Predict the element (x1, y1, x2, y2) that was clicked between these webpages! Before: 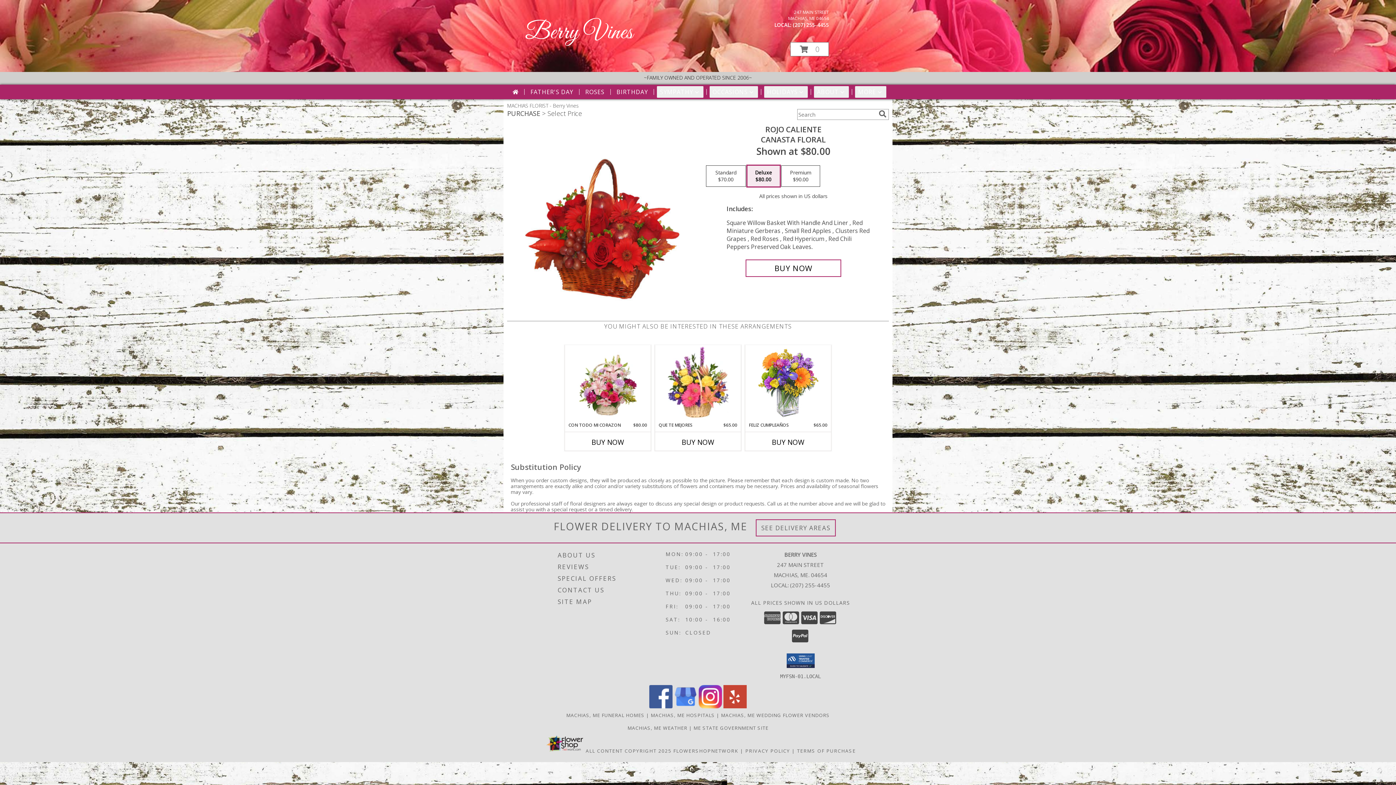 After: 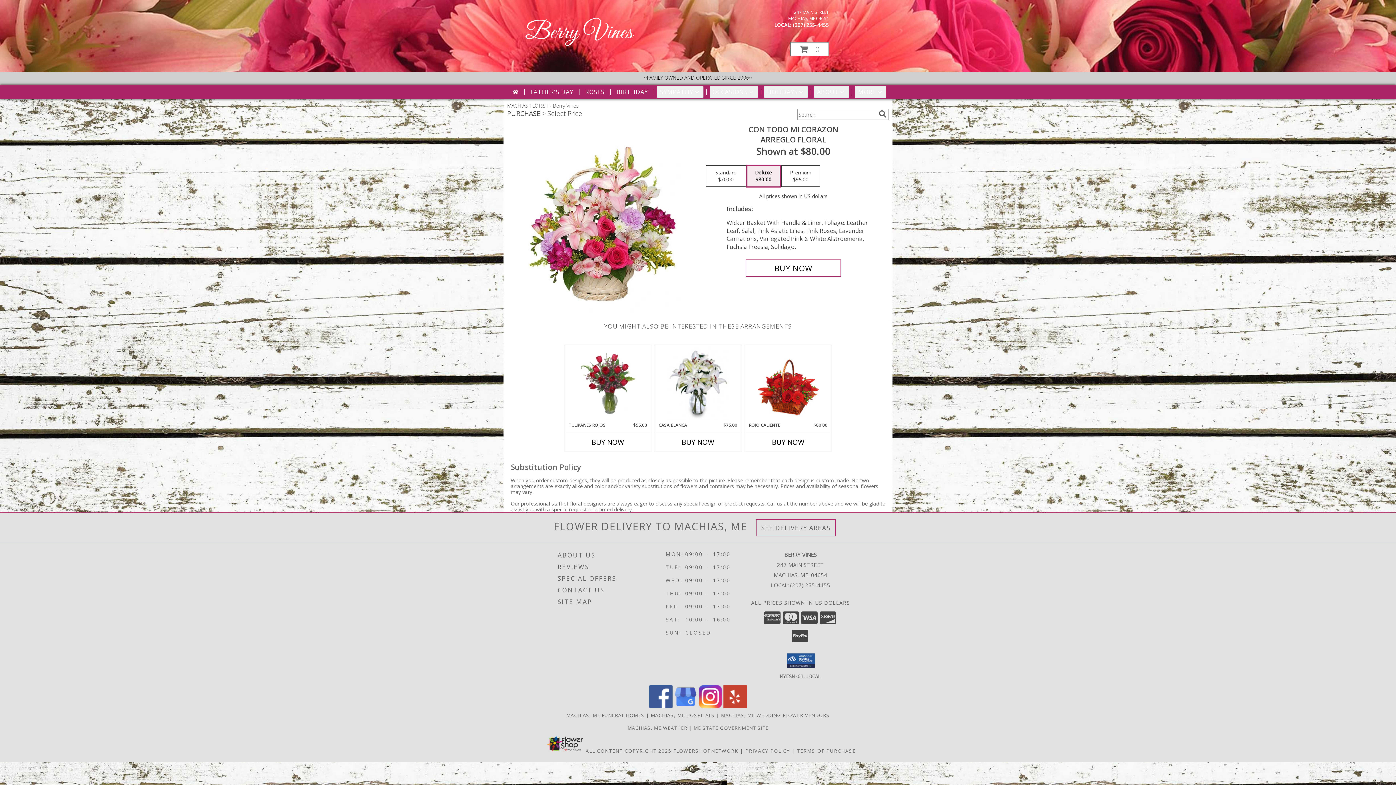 Action: bbox: (577, 347, 638, 420) label: View CON TODO MI CORAZON Arreglo Floral Info